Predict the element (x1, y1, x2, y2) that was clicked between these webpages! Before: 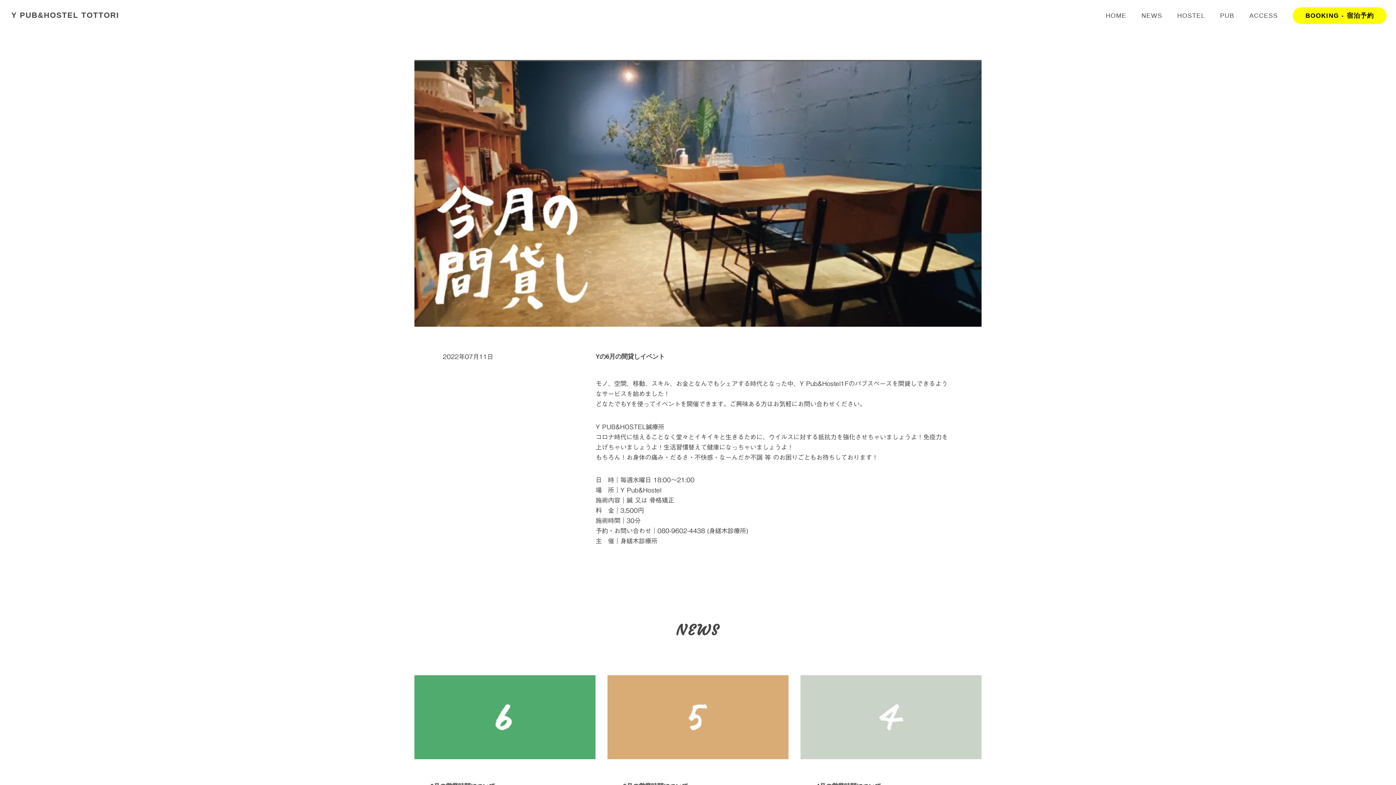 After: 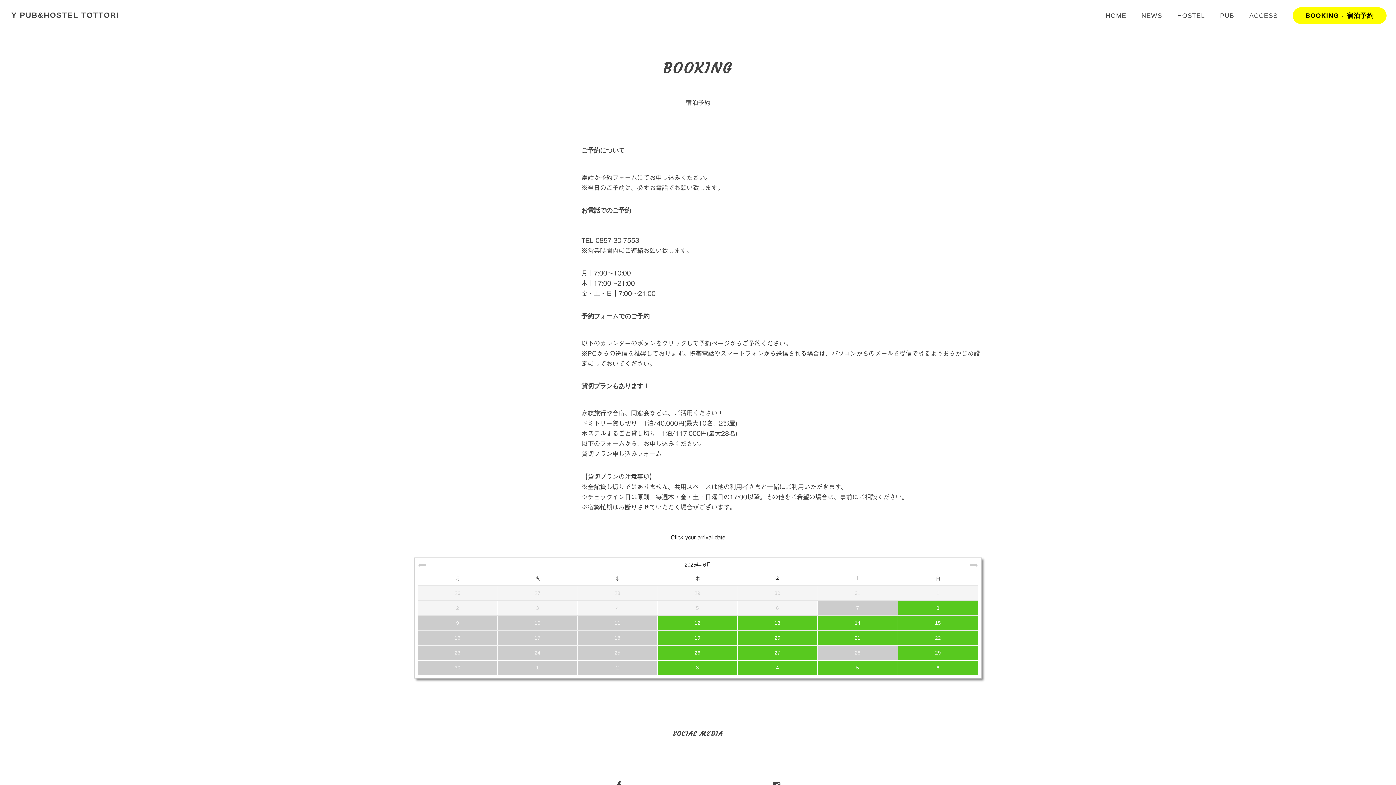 Action: label: BOOKING - 宿泊予約 bbox: (1293, 7, 1386, 24)